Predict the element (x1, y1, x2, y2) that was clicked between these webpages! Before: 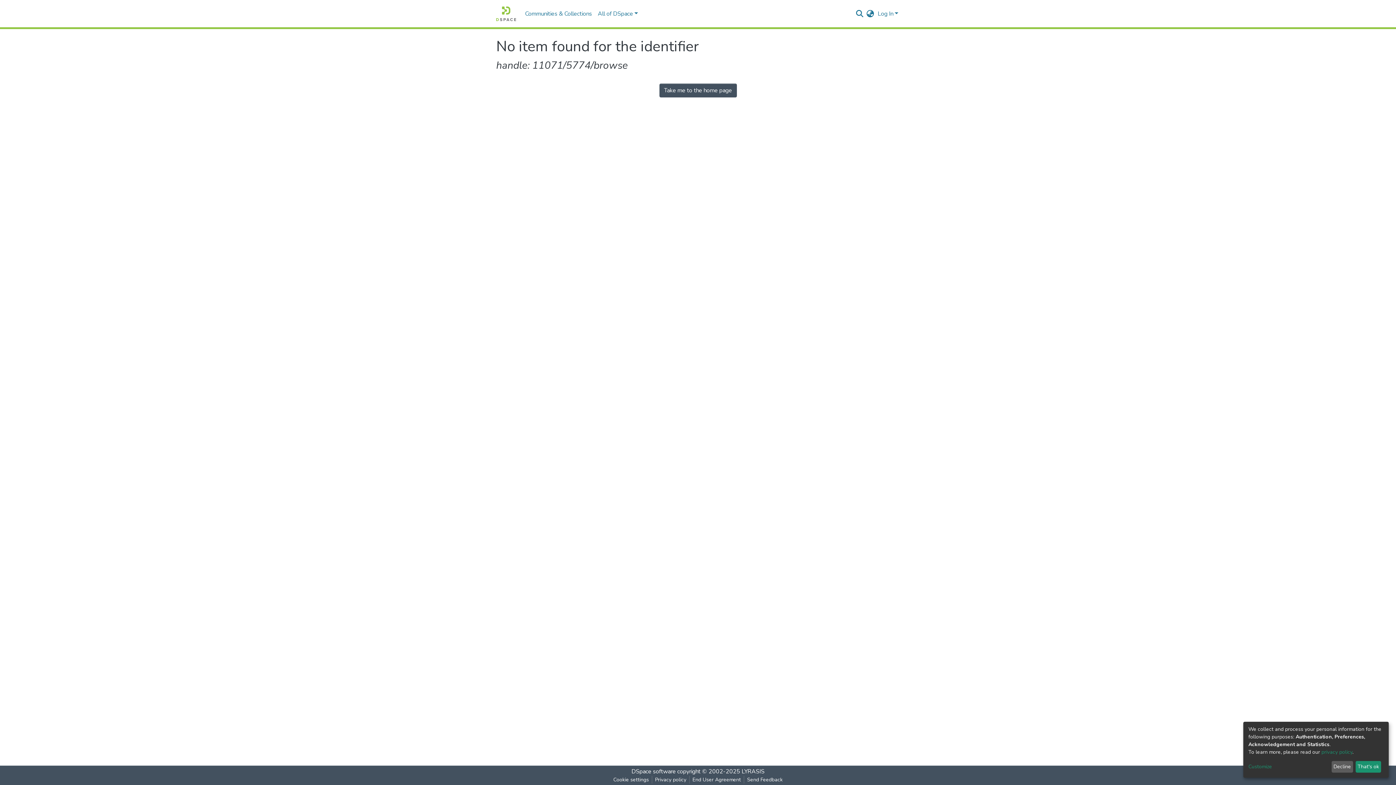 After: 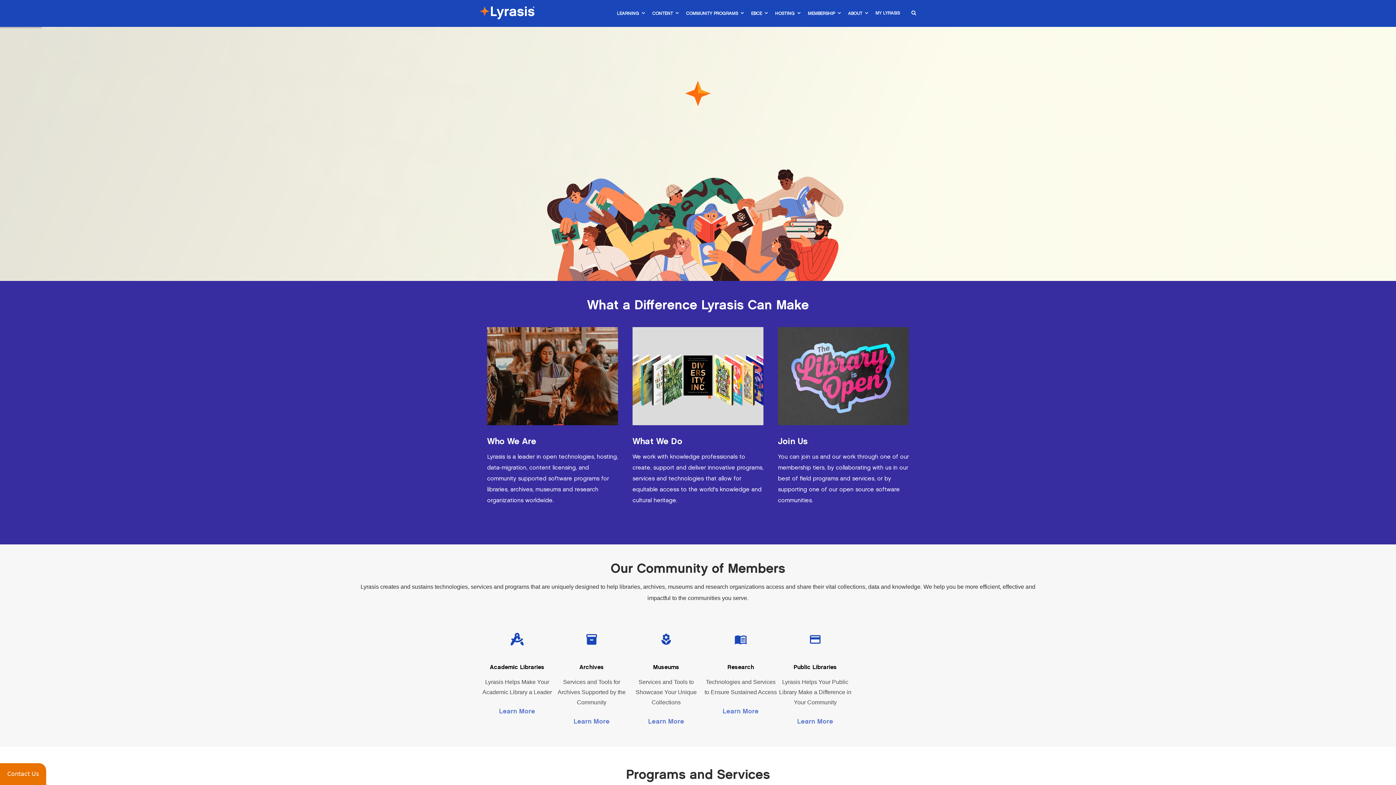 Action: bbox: (741, 768, 764, 776) label: LYRASIS